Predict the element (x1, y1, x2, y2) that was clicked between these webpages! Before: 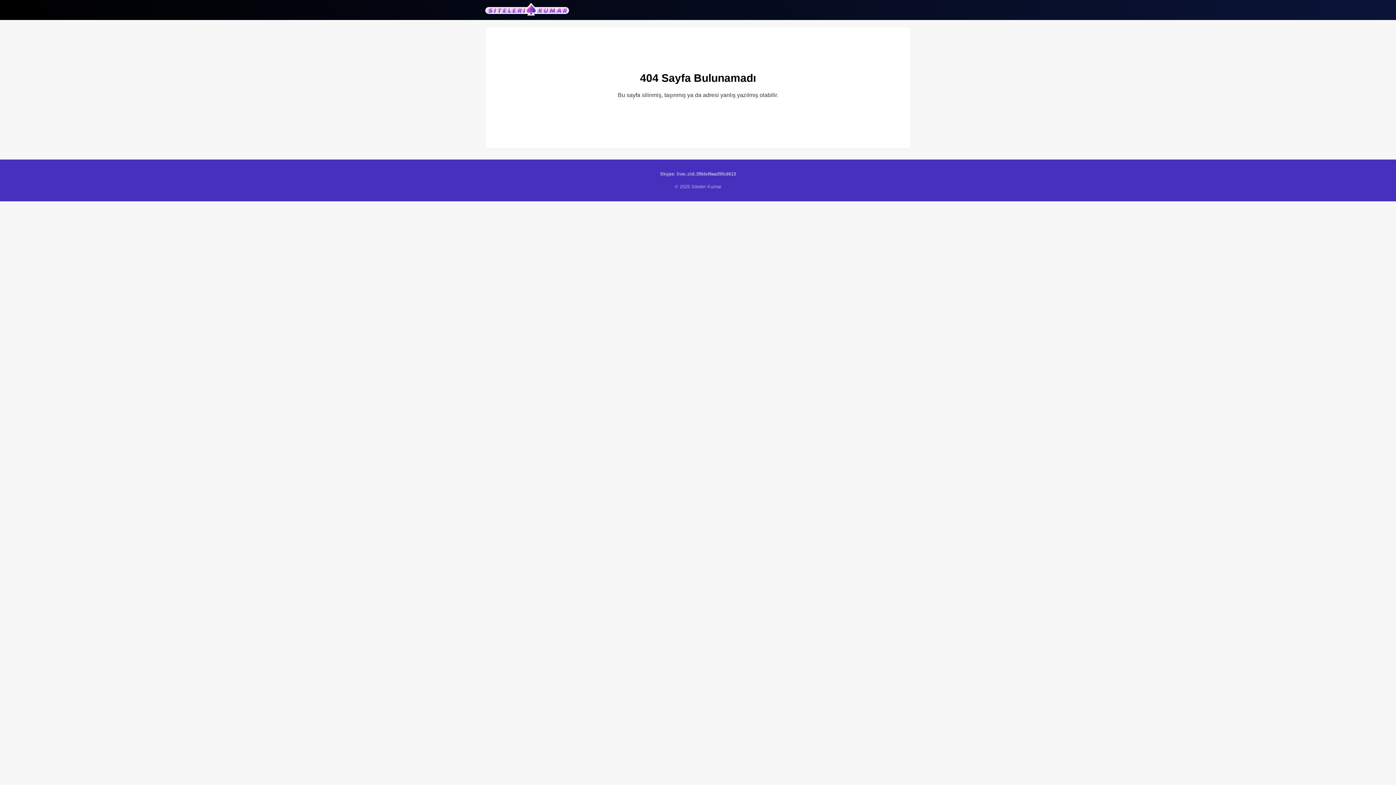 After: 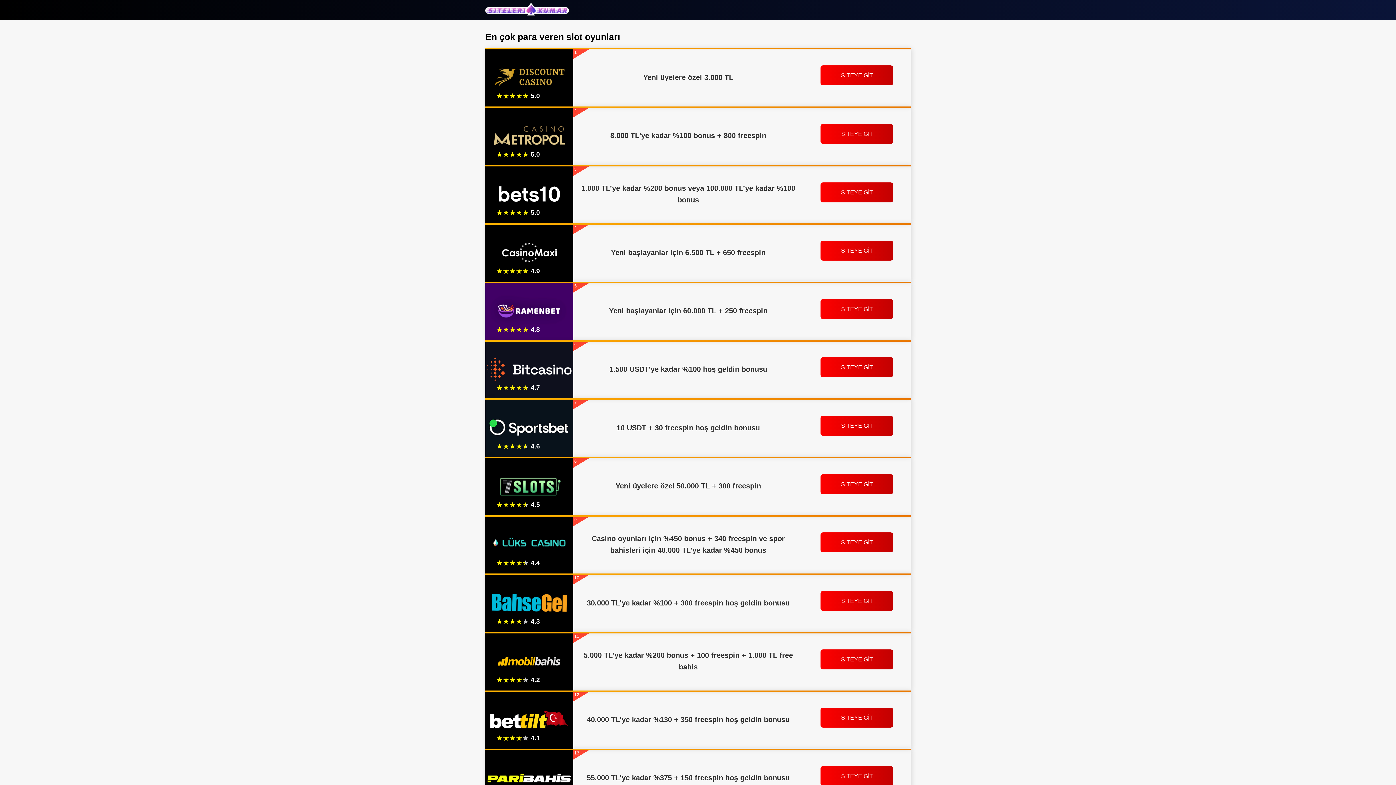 Action: bbox: (485, 2, 569, 16)